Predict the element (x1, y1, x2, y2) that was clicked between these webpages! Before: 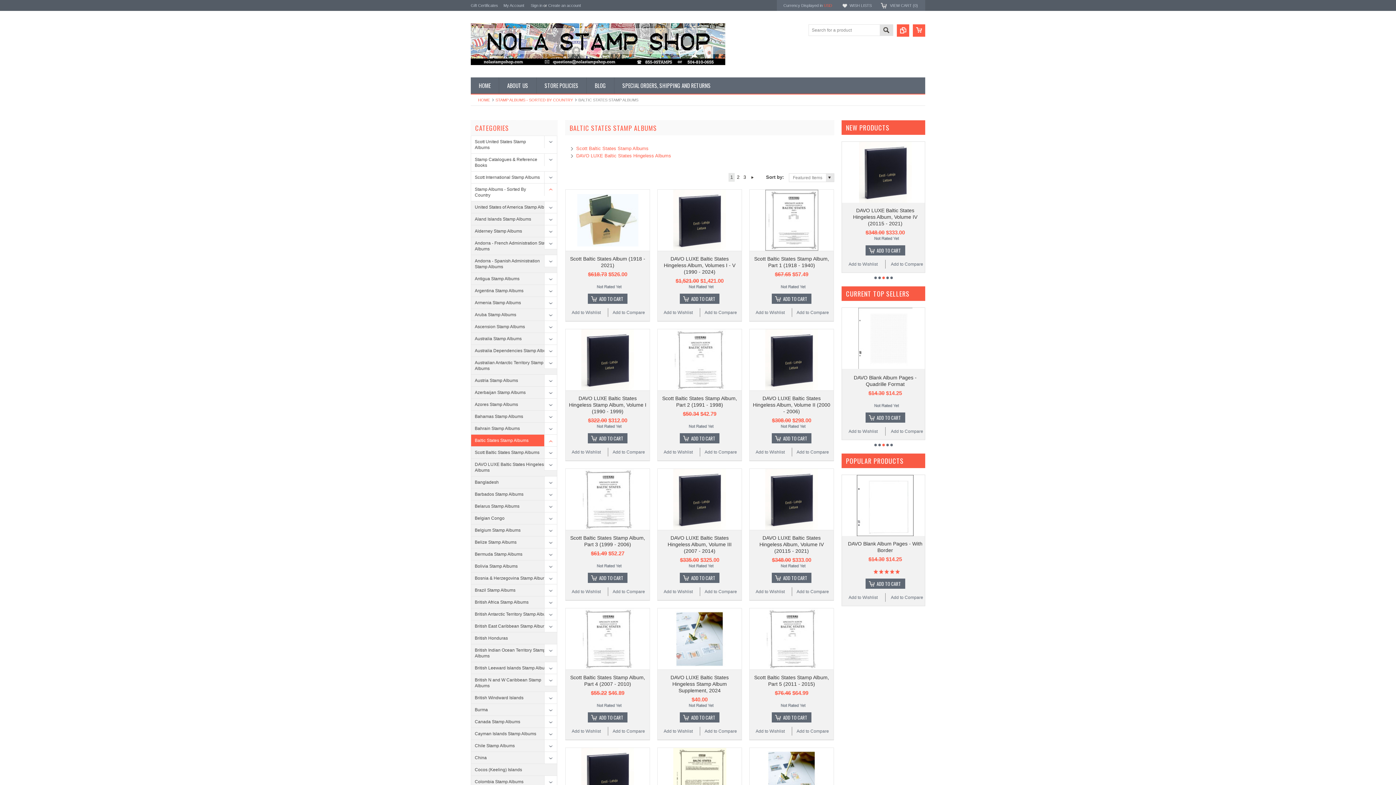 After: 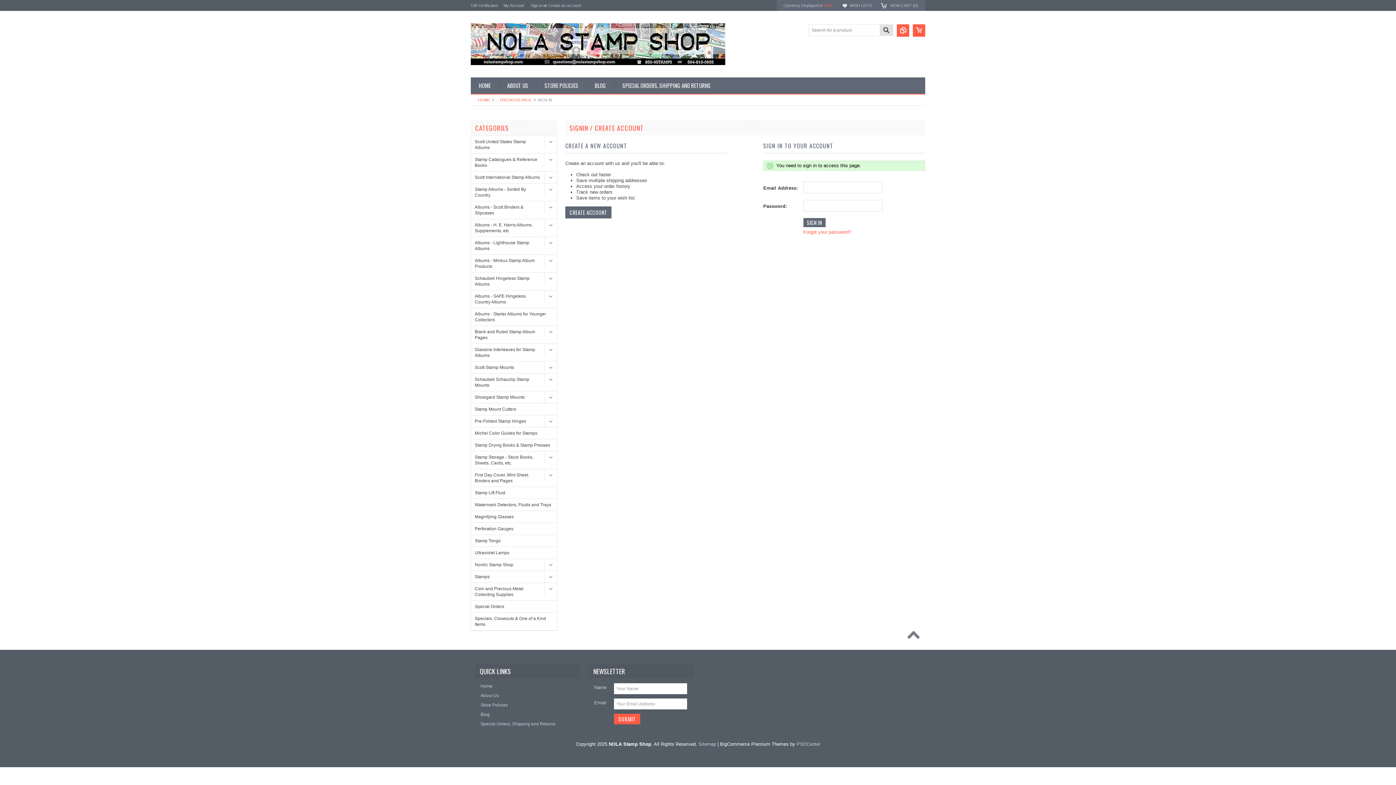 Action: label: Add to Wishlist bbox: (657, 447, 698, 456)